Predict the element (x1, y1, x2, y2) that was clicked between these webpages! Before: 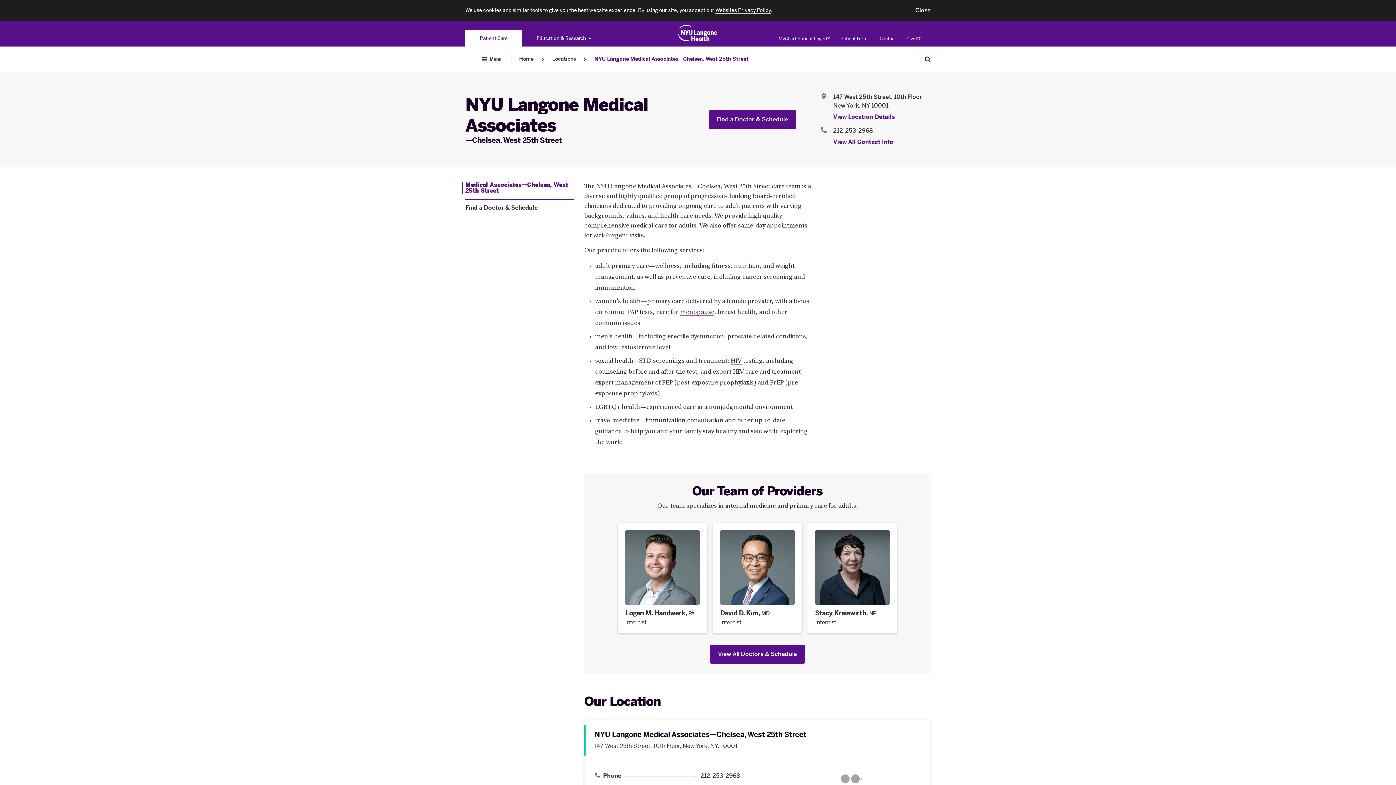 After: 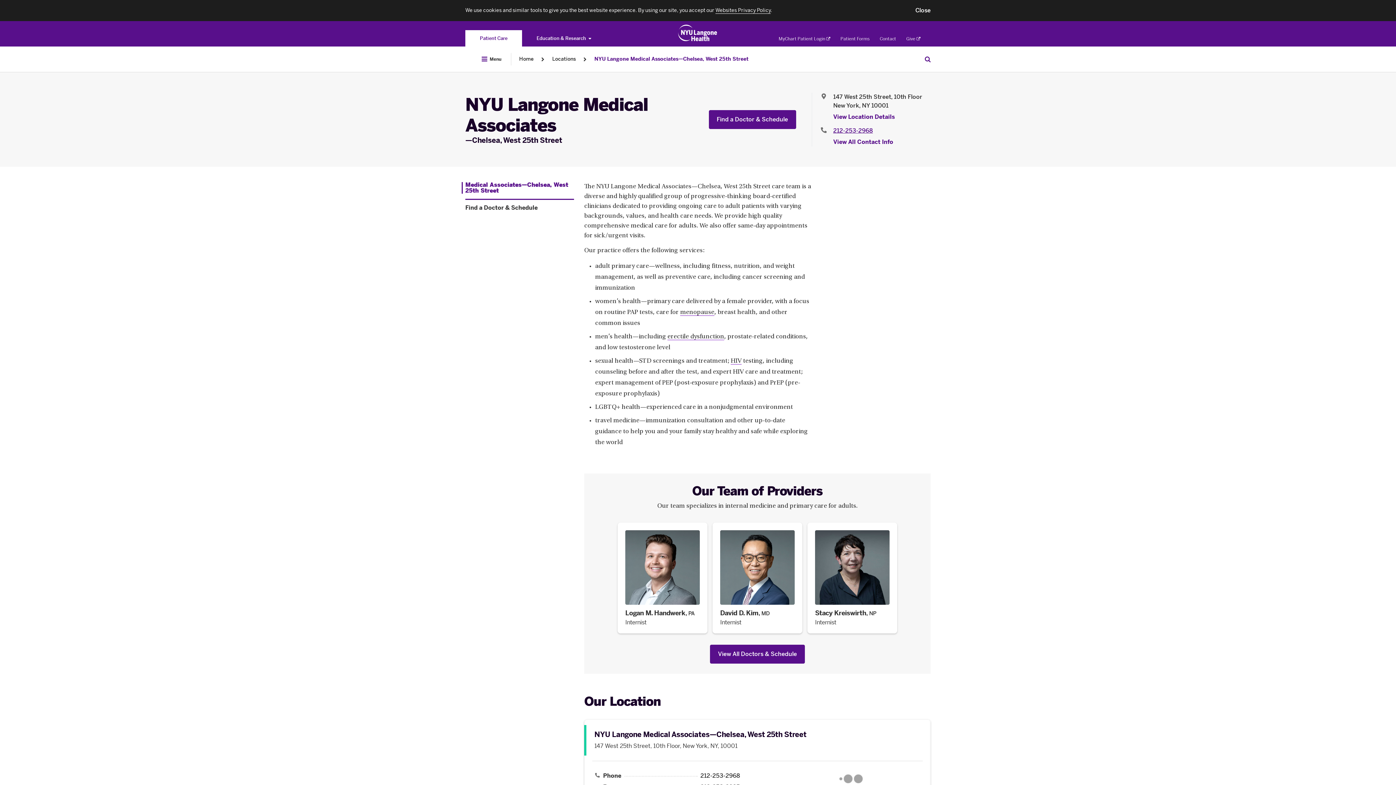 Action: label: Location phone:212-253-2968 bbox: (833, 127, 873, 134)